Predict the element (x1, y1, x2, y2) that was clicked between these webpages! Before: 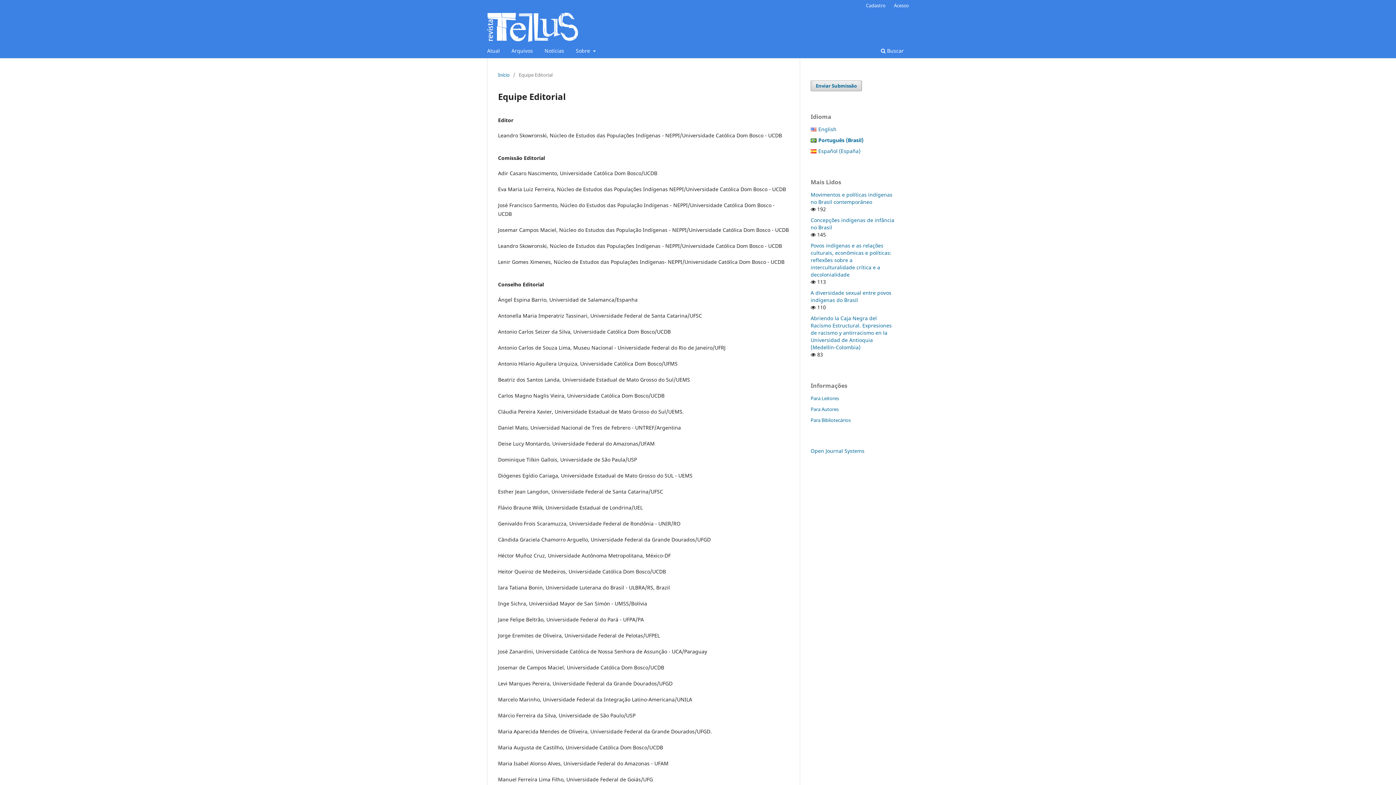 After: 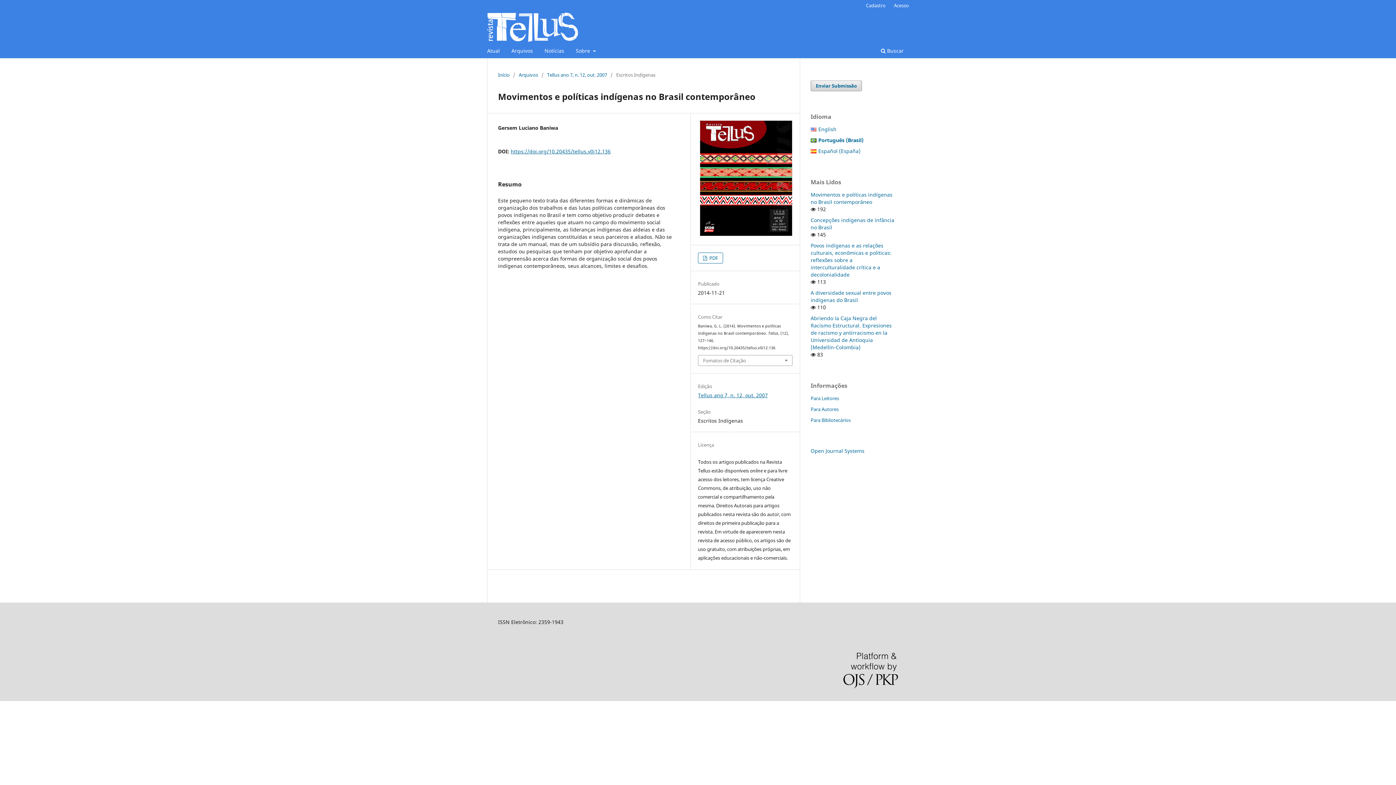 Action: bbox: (810, 191, 892, 205) label: Movimentos e políticas indígenas no Brasil contemporâneo